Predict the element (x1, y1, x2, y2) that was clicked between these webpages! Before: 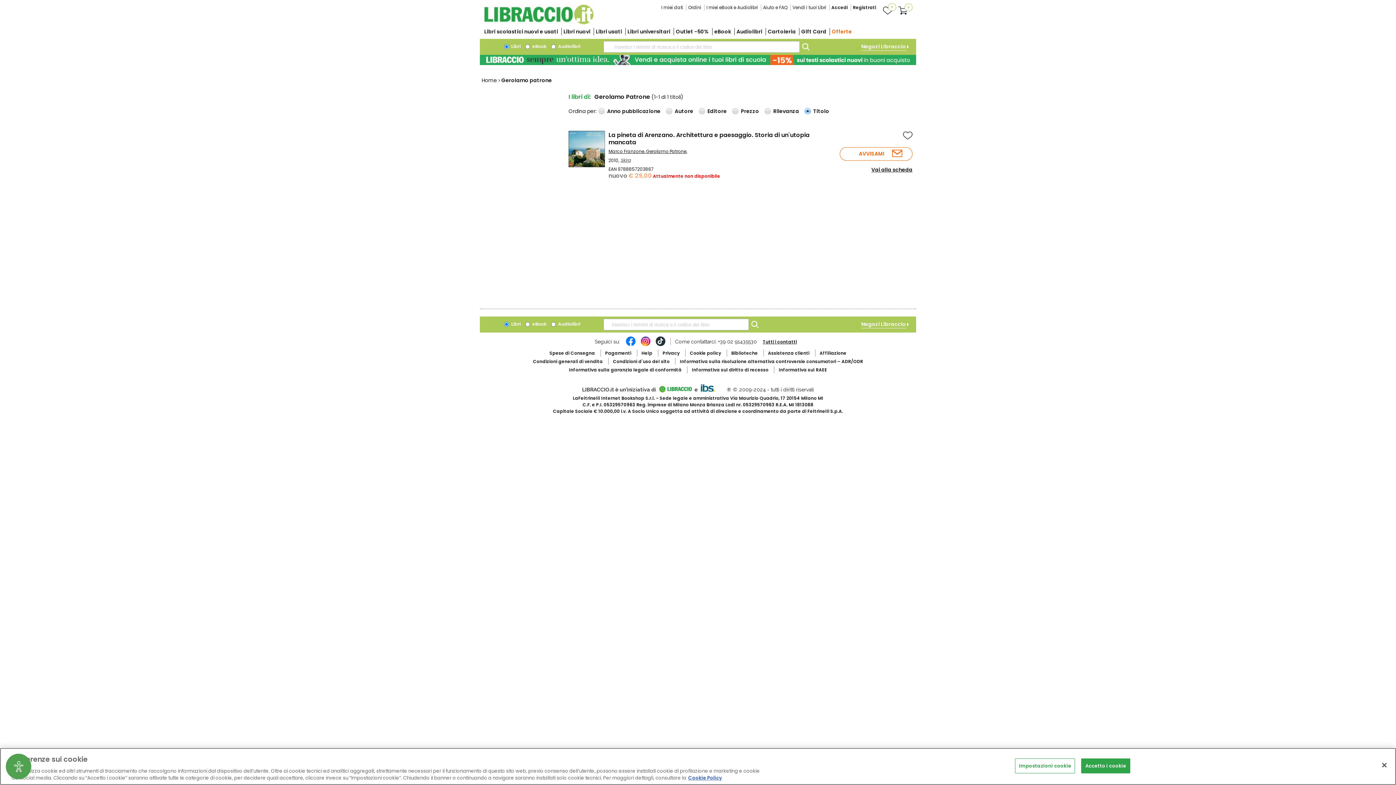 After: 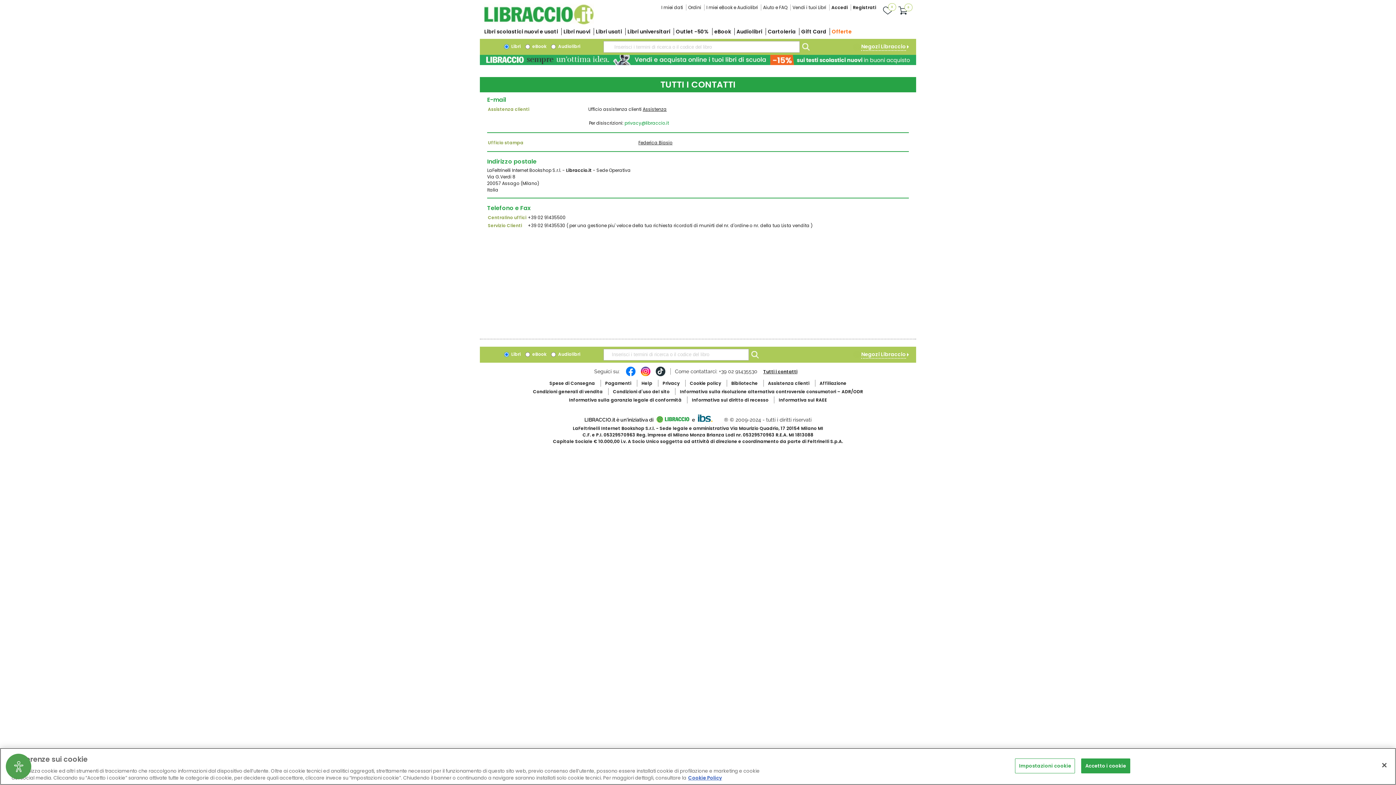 Action: bbox: (758, 339, 805, 344) label: Tutti i contatti